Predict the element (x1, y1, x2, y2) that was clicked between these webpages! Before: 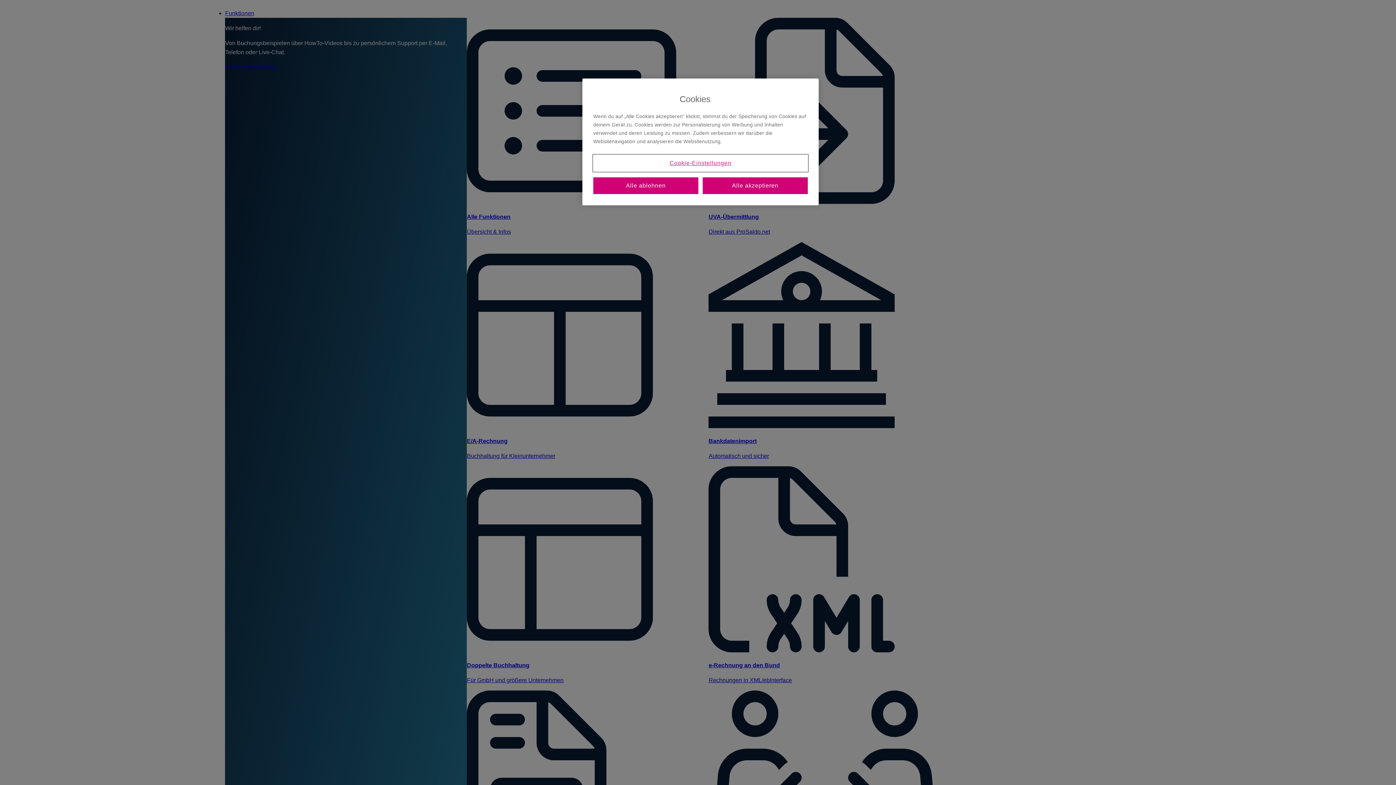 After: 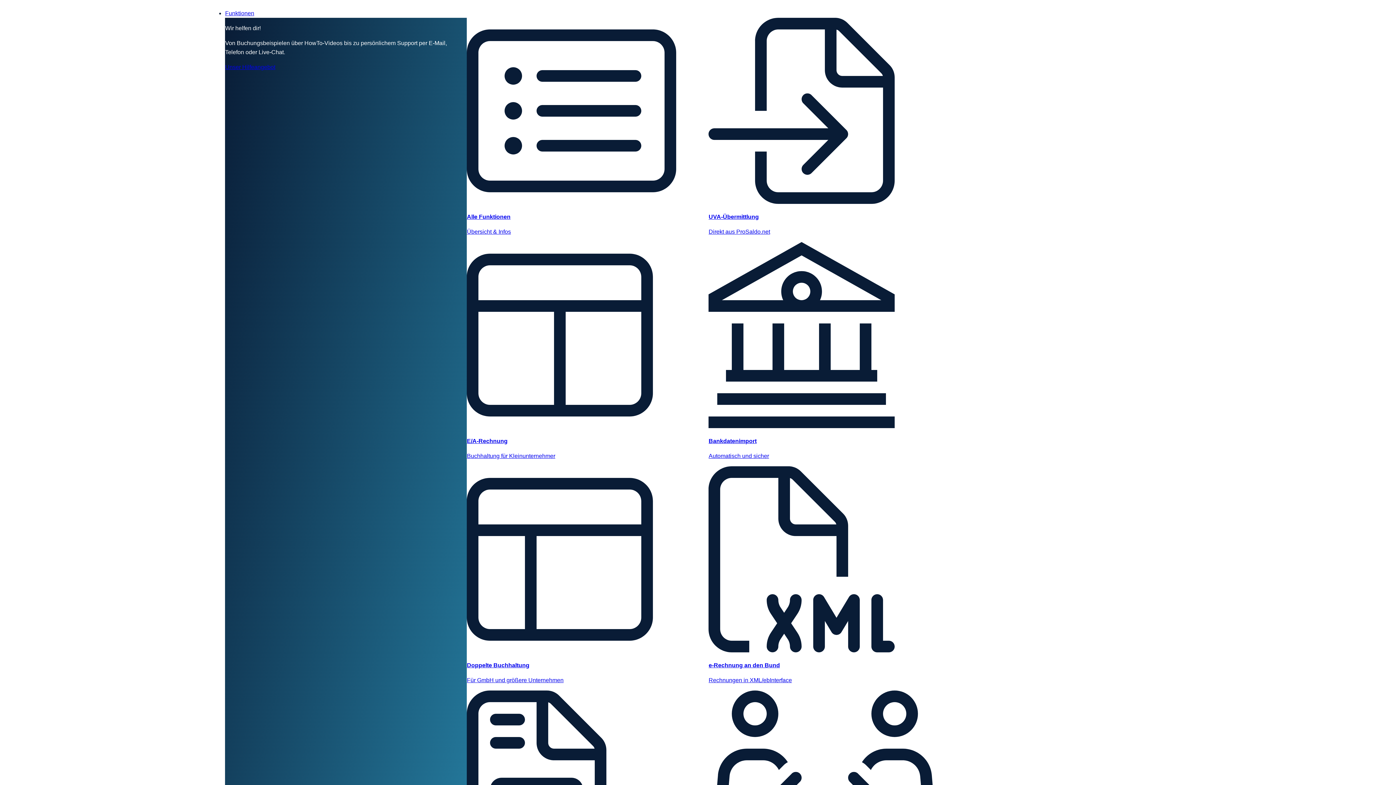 Action: label: Alle ablehnen bbox: (593, 177, 698, 194)